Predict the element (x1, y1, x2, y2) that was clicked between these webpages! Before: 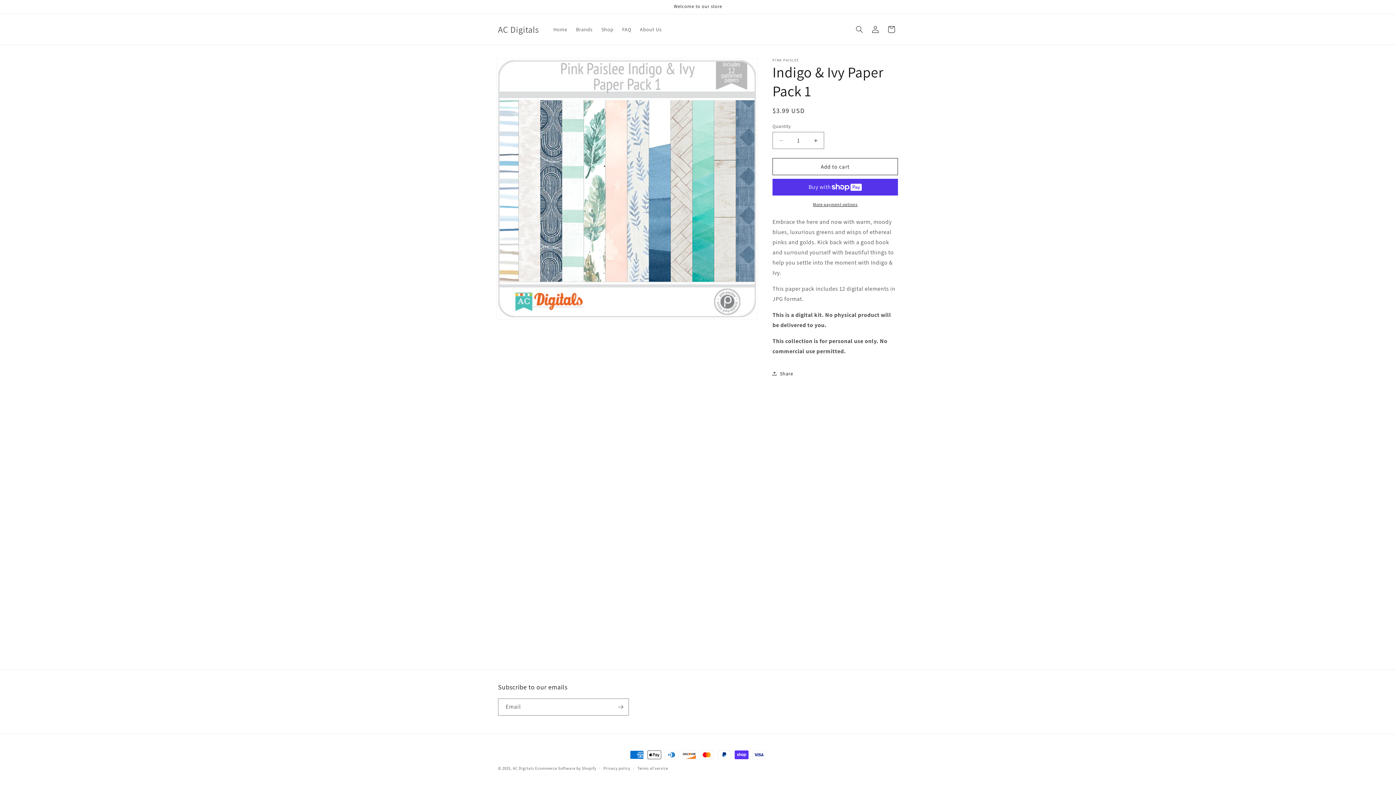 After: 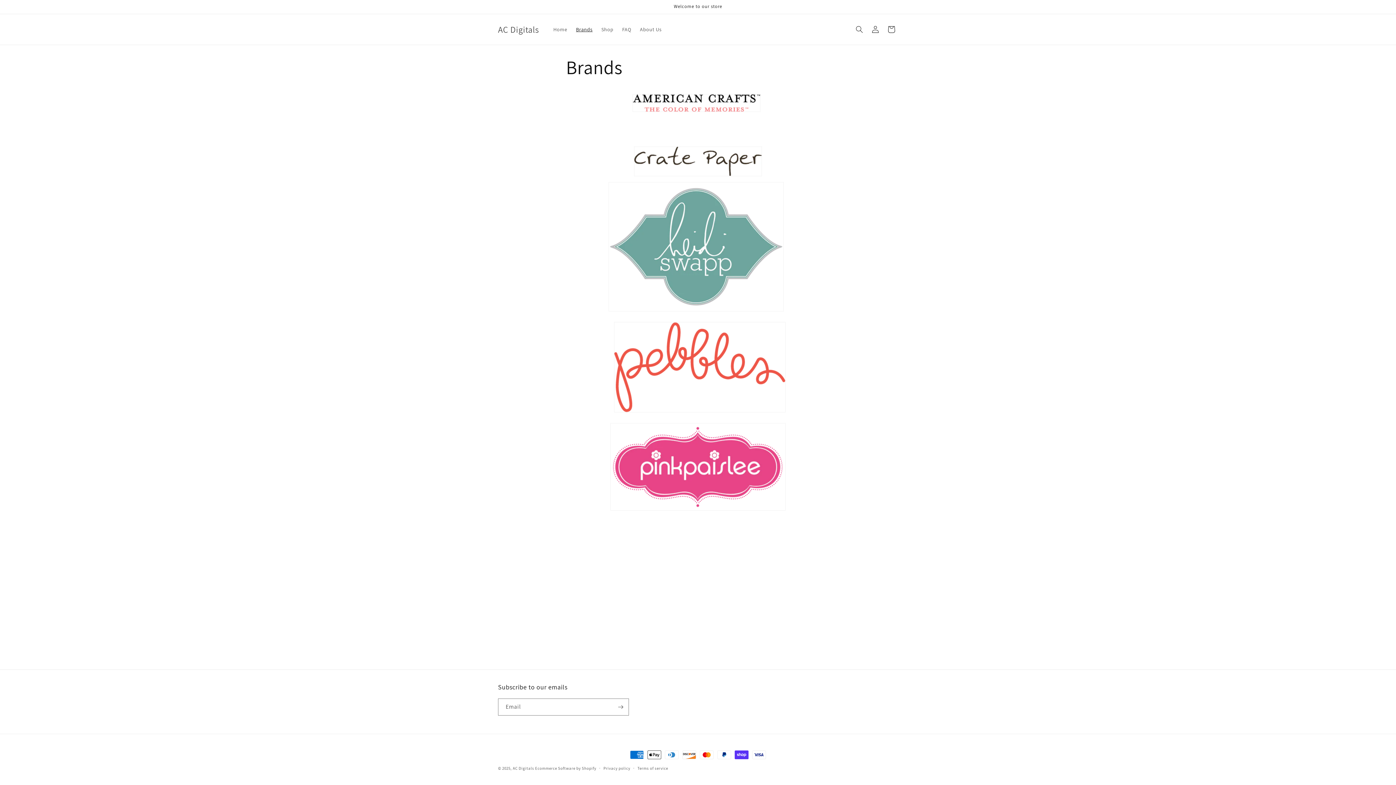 Action: bbox: (571, 21, 597, 37) label: Brands